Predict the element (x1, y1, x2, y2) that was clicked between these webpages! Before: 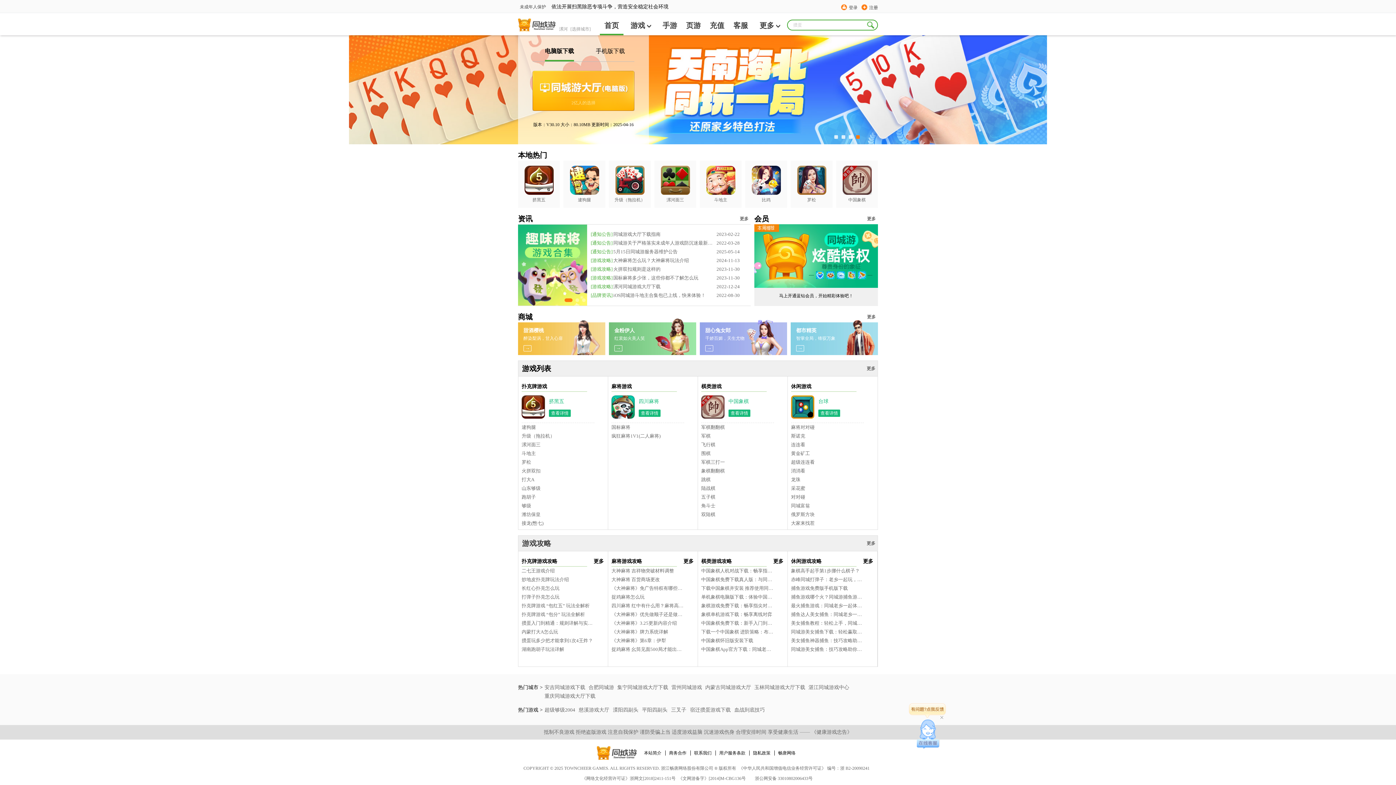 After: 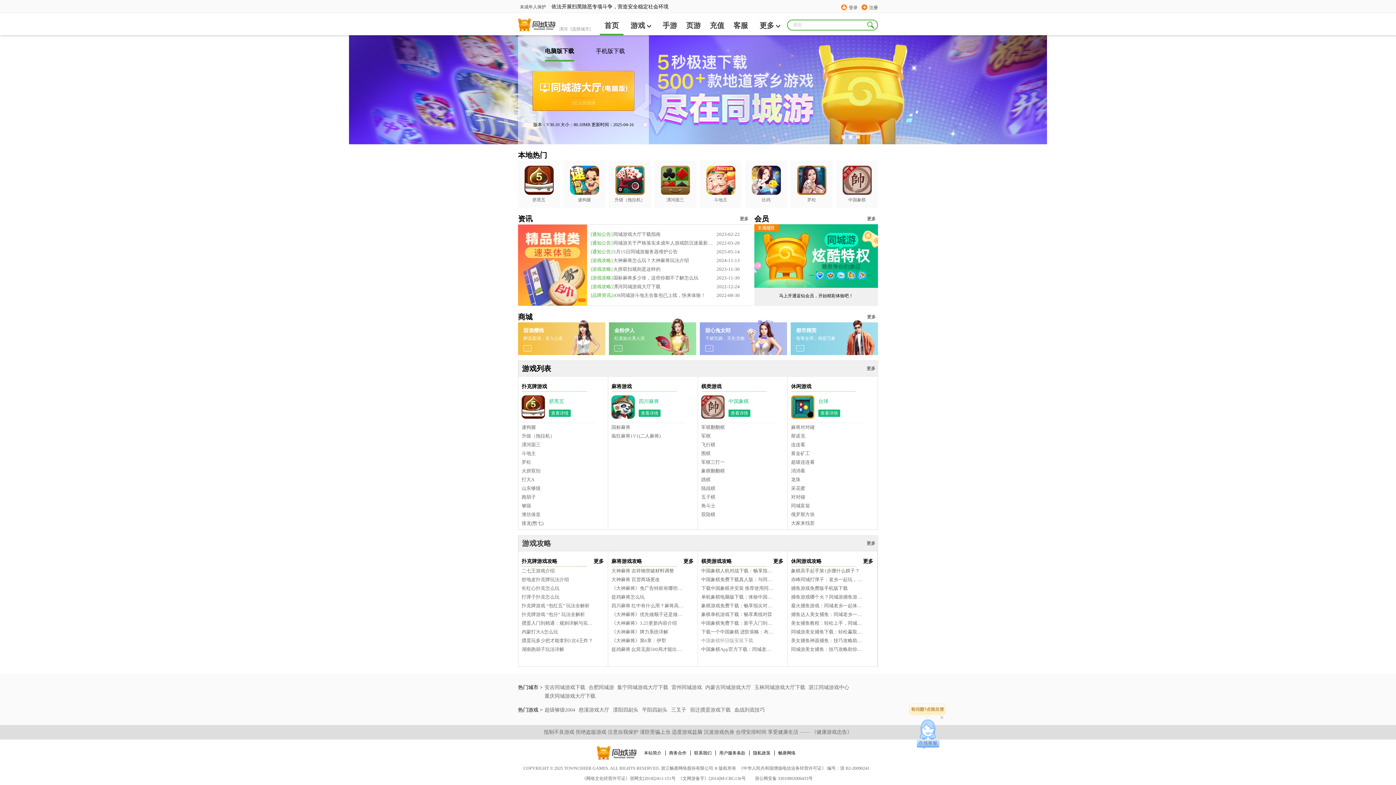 Action: bbox: (701, 636, 774, 645) label: 中国象棋怀旧版安装下载